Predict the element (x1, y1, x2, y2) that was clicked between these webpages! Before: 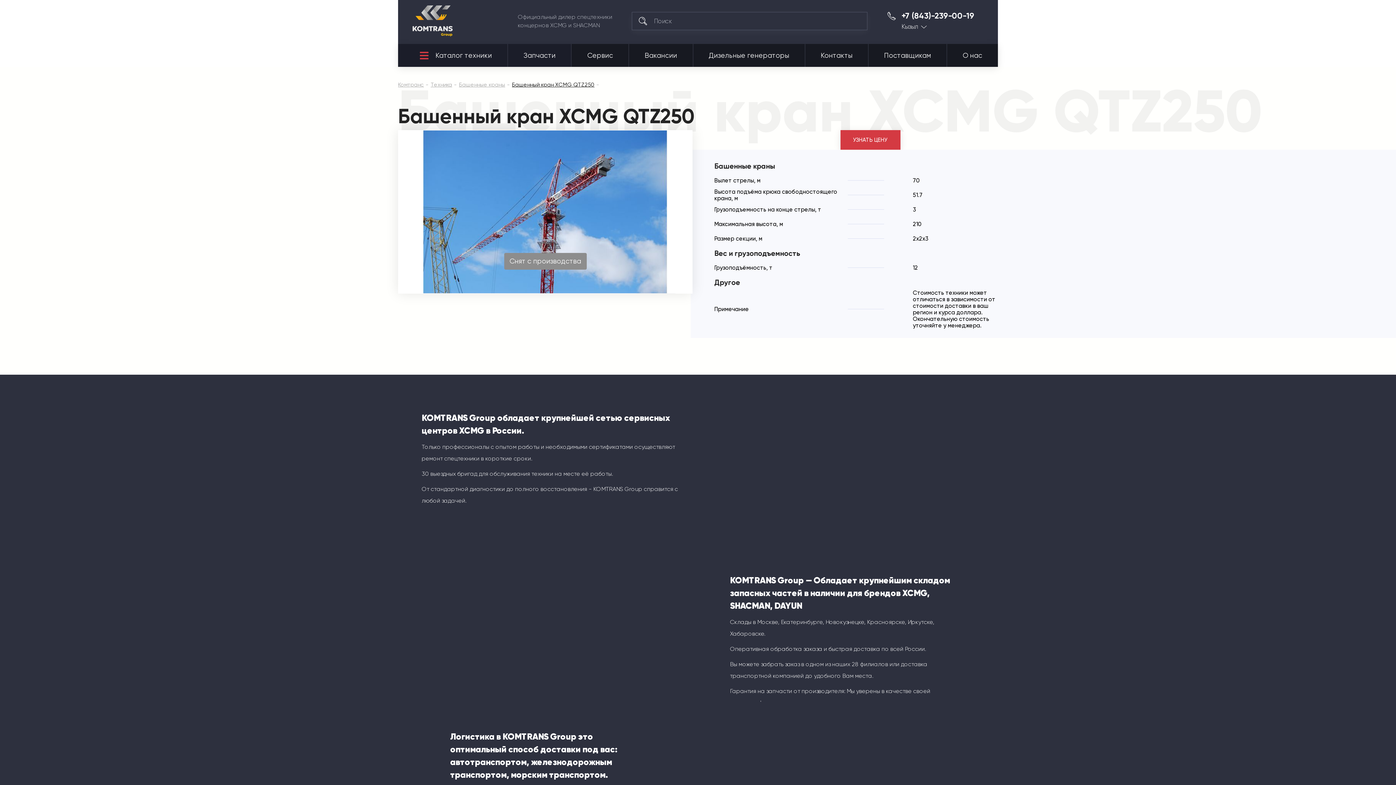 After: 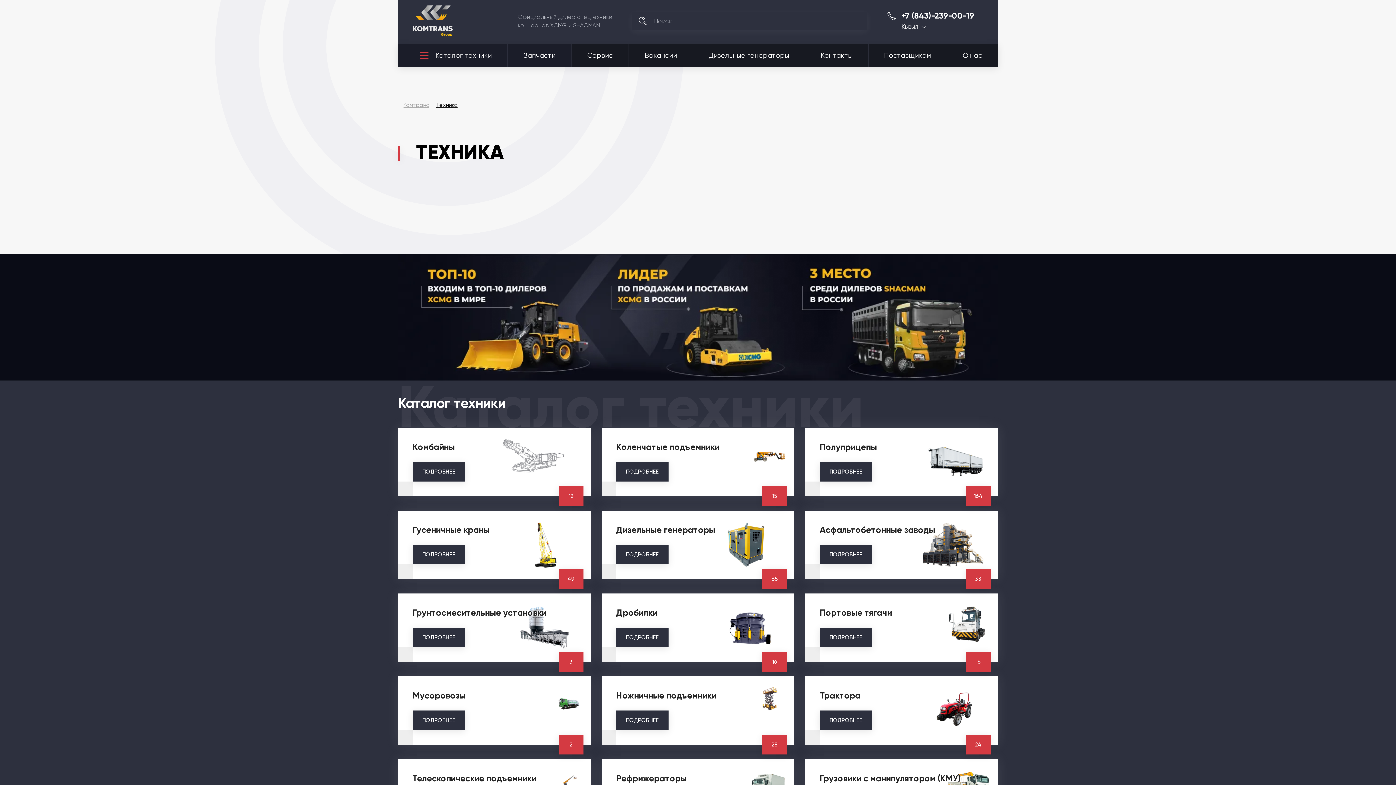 Action: bbox: (430, 81, 452, 88) label: Техника